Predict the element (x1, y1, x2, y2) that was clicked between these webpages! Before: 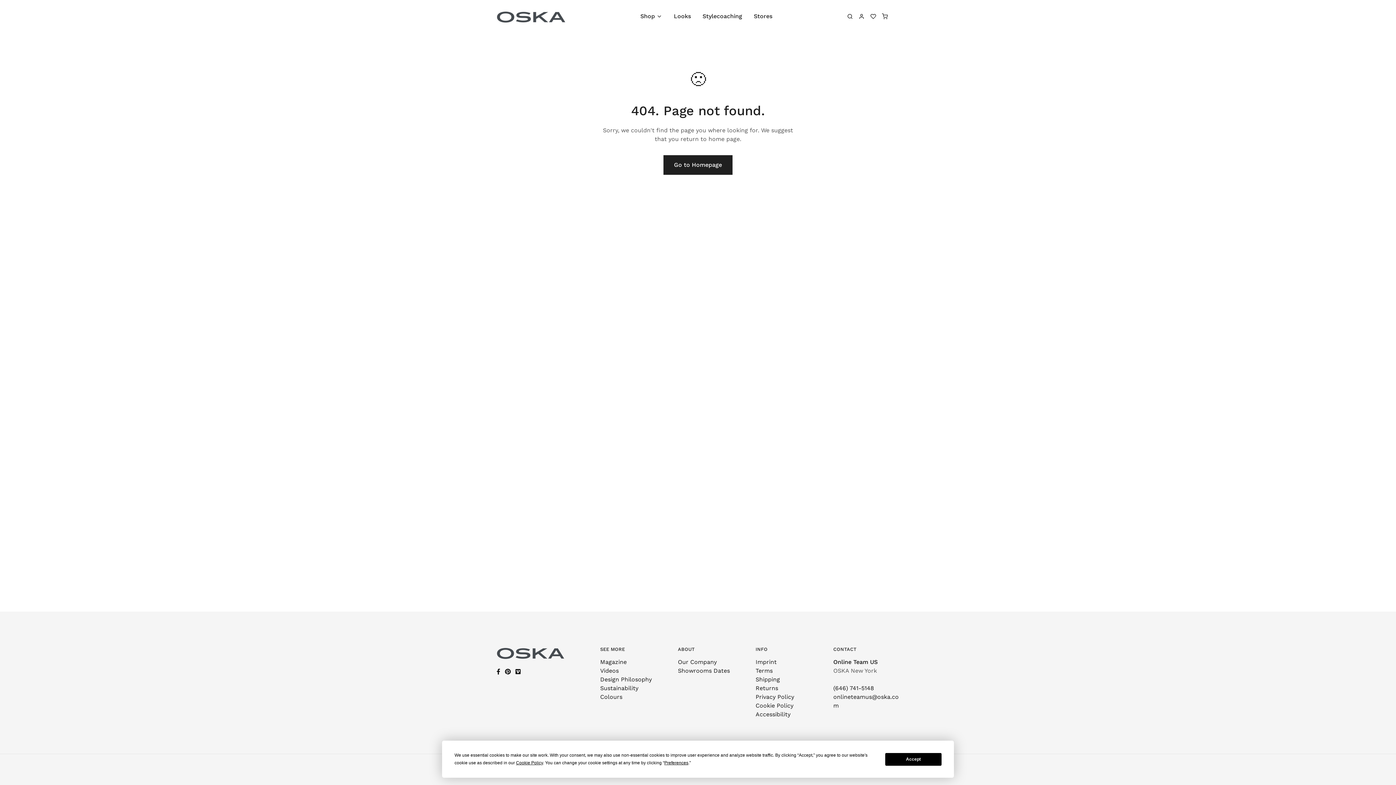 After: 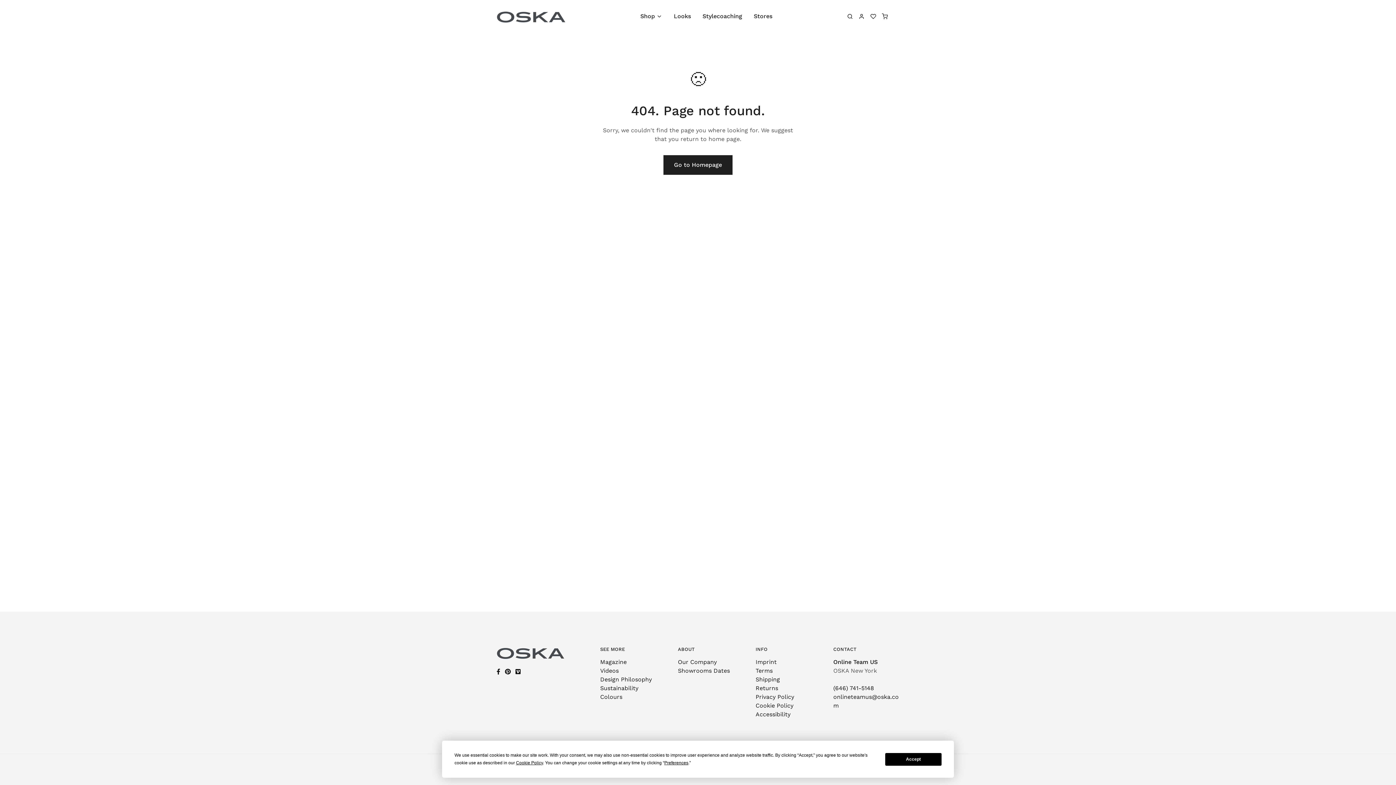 Action: bbox: (833, 684, 874, 691) label: (646) 741-5148